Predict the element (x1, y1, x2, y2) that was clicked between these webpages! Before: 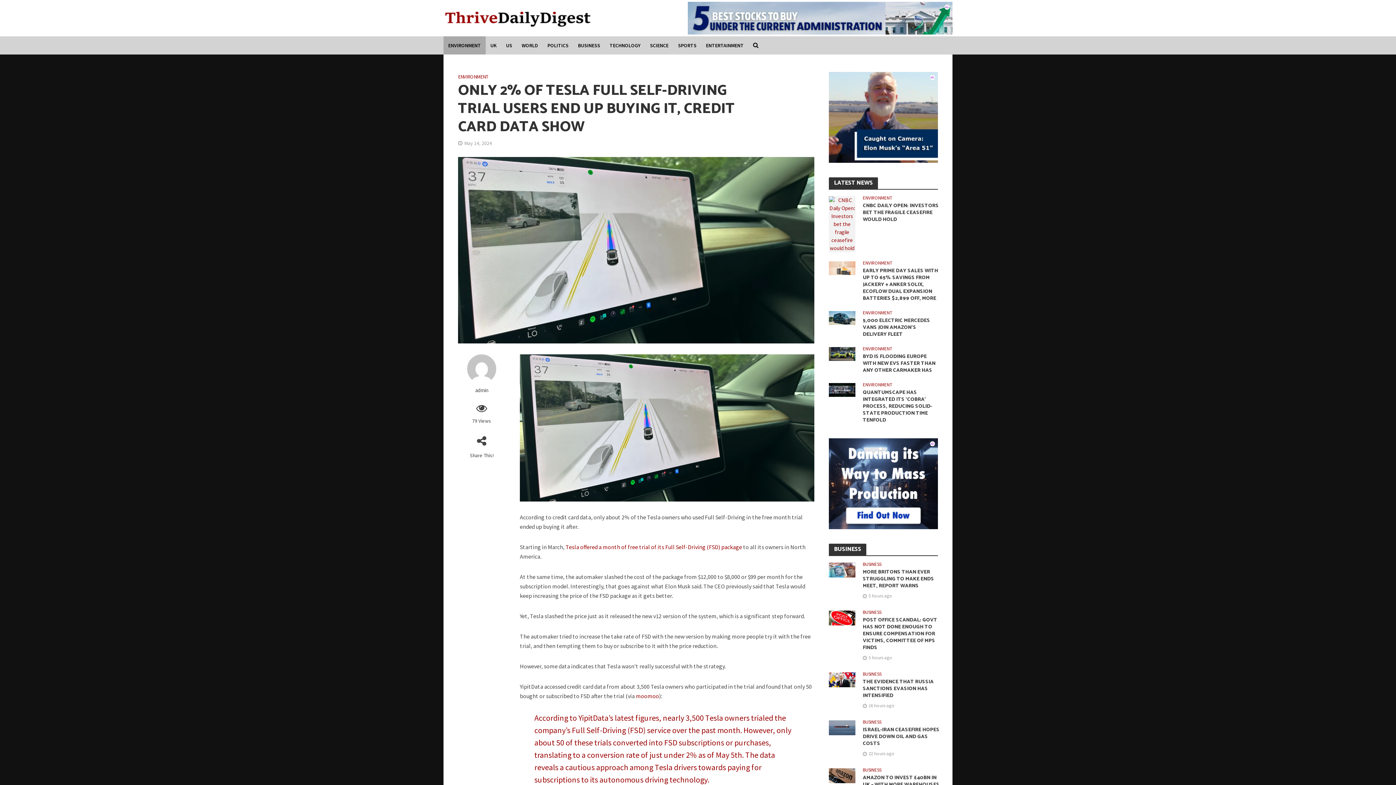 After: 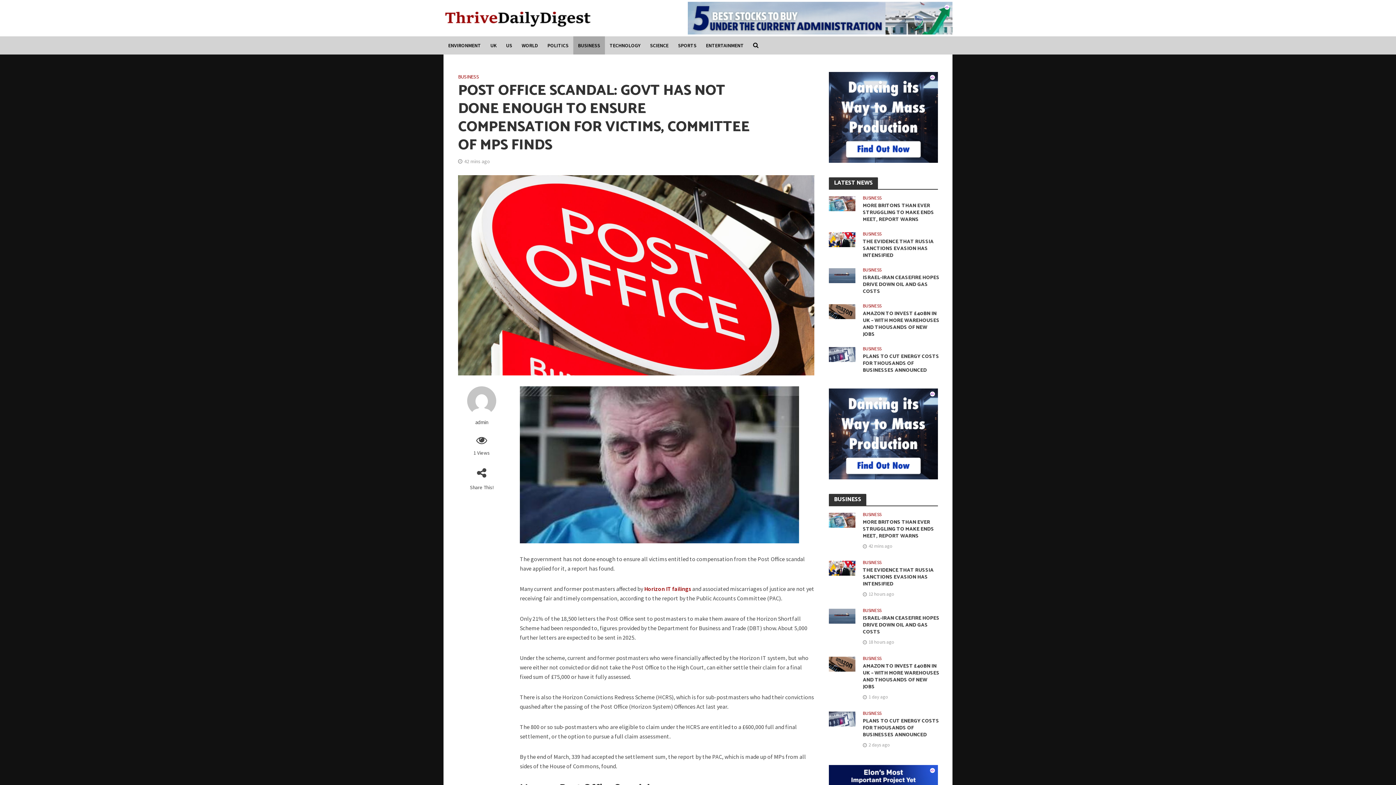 Action: bbox: (863, 617, 939, 651) label: POST OFFICE SCANDAL: GOVT HAS NOT DONE ENOUGH TO ENSURE COMPENSATION FOR VICTIMS, COMMITTEE OF MPS FINDS